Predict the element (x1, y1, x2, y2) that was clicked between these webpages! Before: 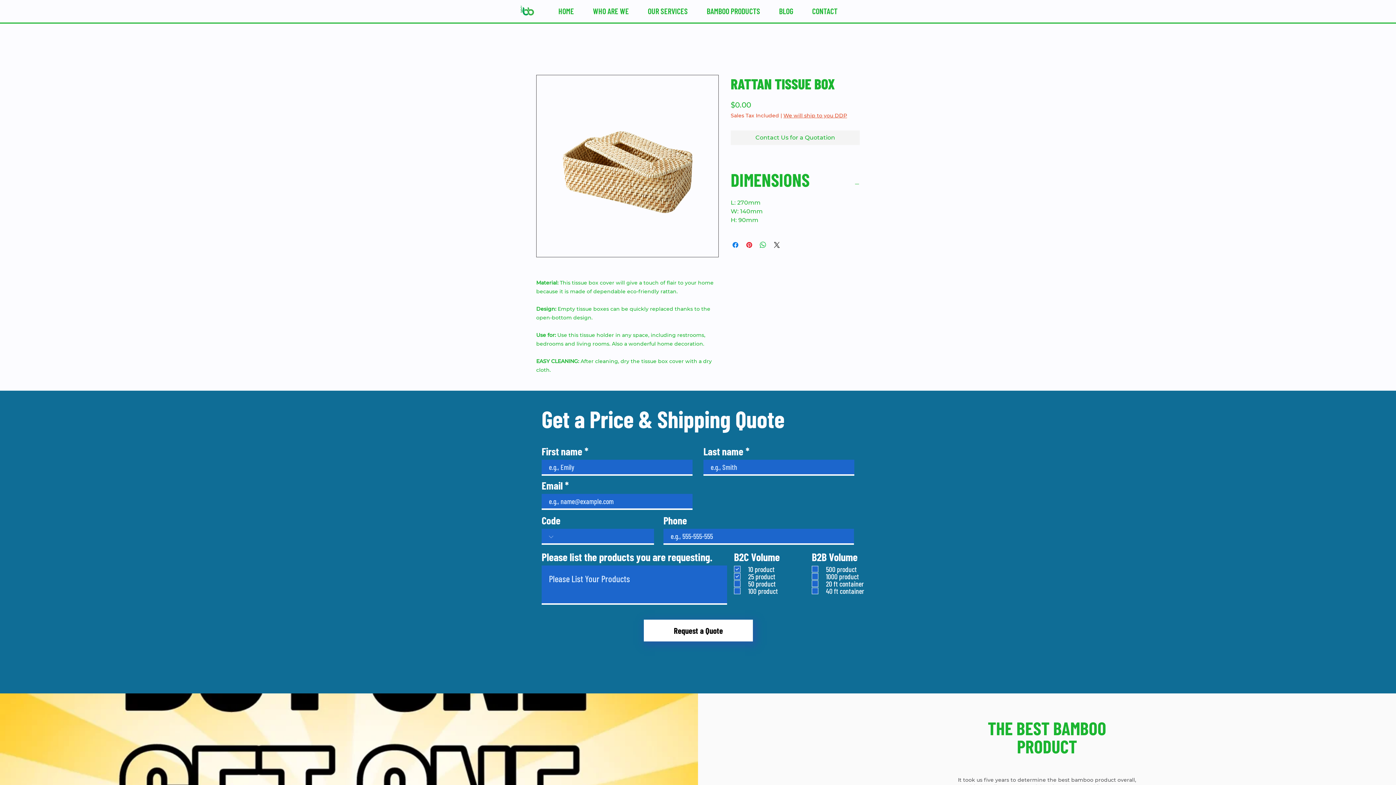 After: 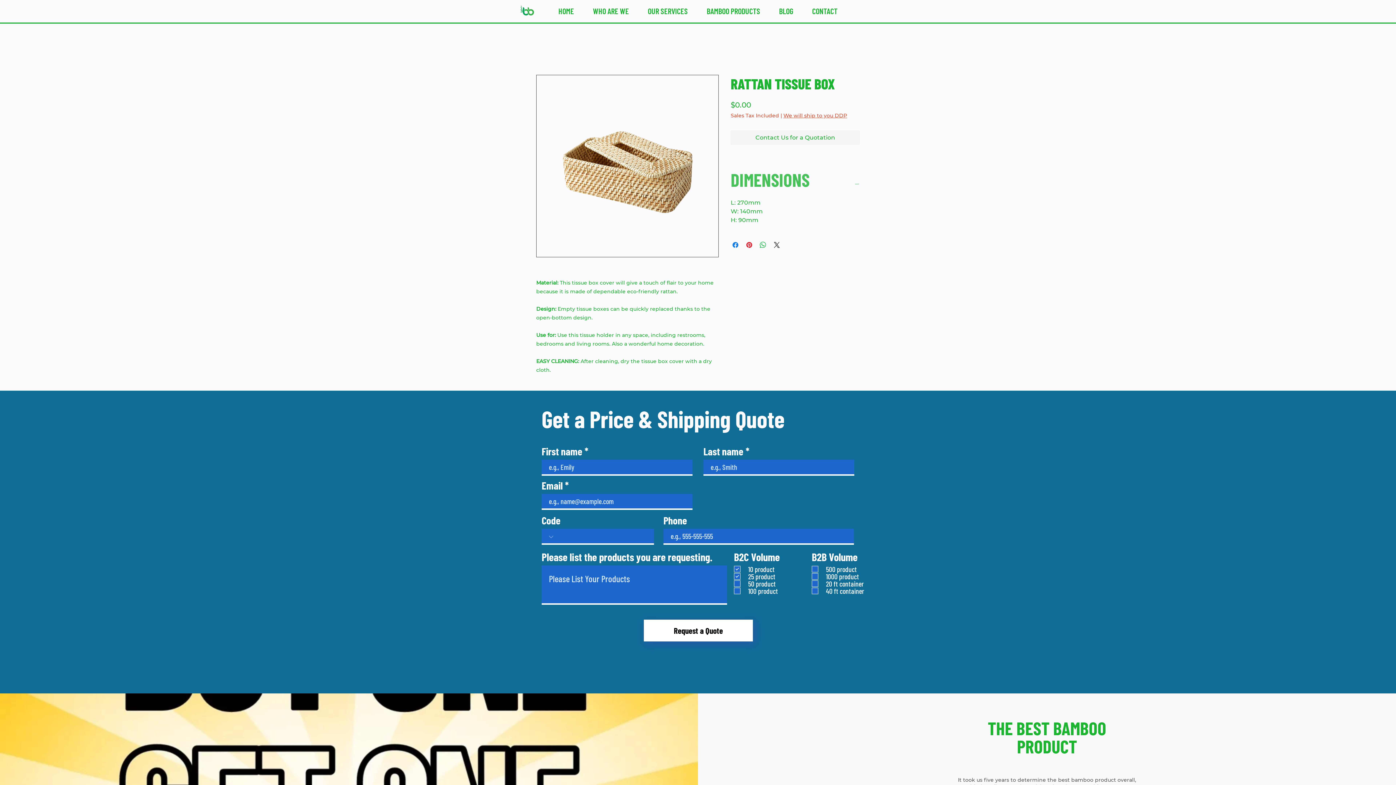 Action: label: DIMENSIONS bbox: (730, 166, 860, 192)